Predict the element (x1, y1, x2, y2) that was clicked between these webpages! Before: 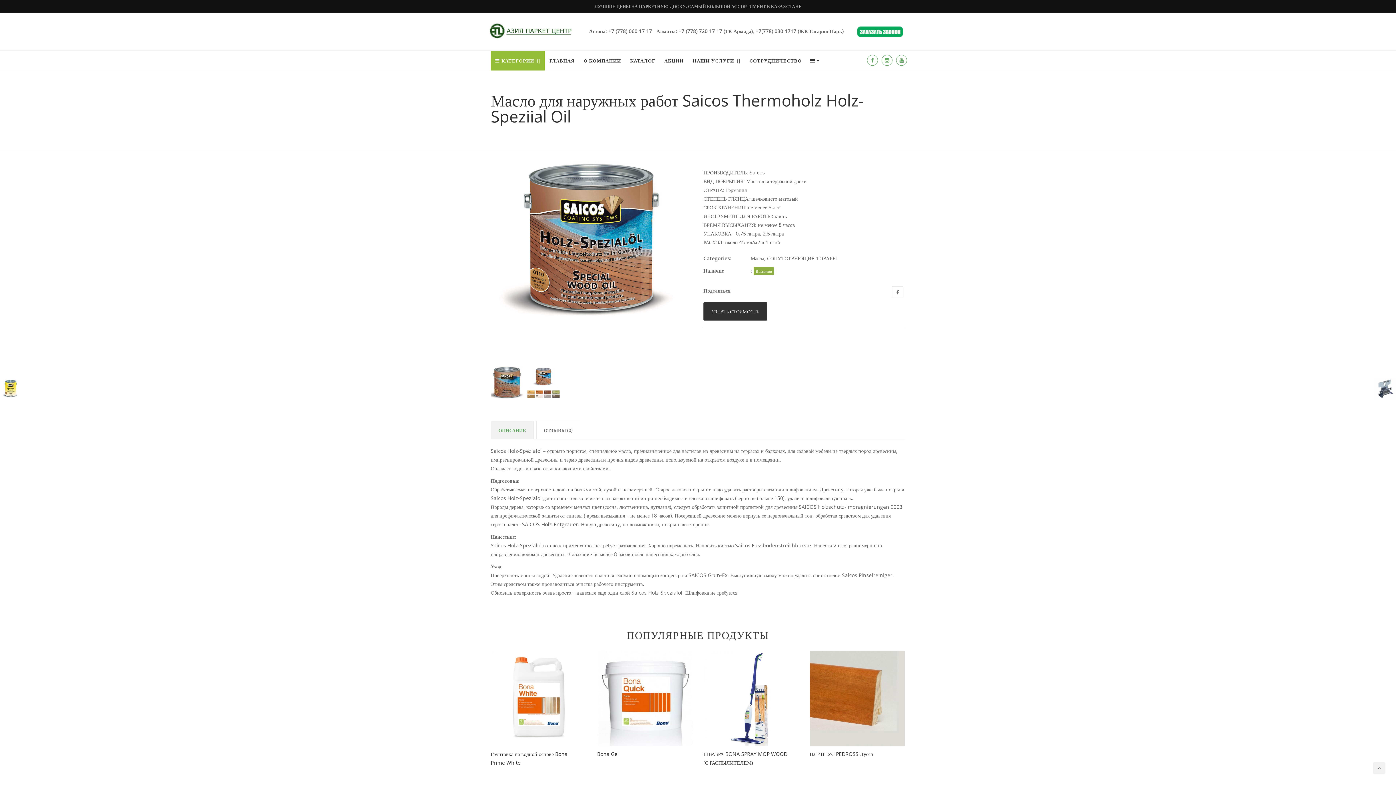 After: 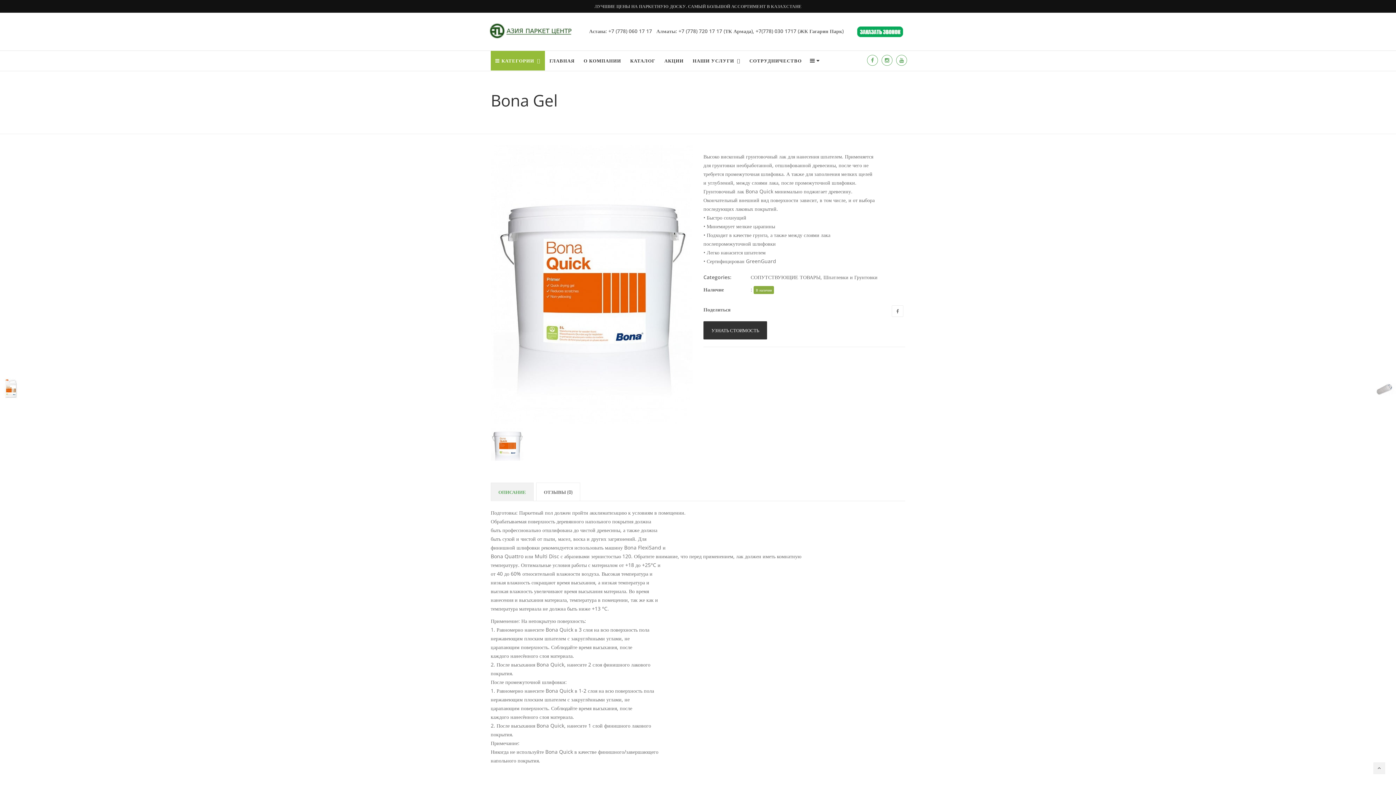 Action: bbox: (597, 651, 692, 746)